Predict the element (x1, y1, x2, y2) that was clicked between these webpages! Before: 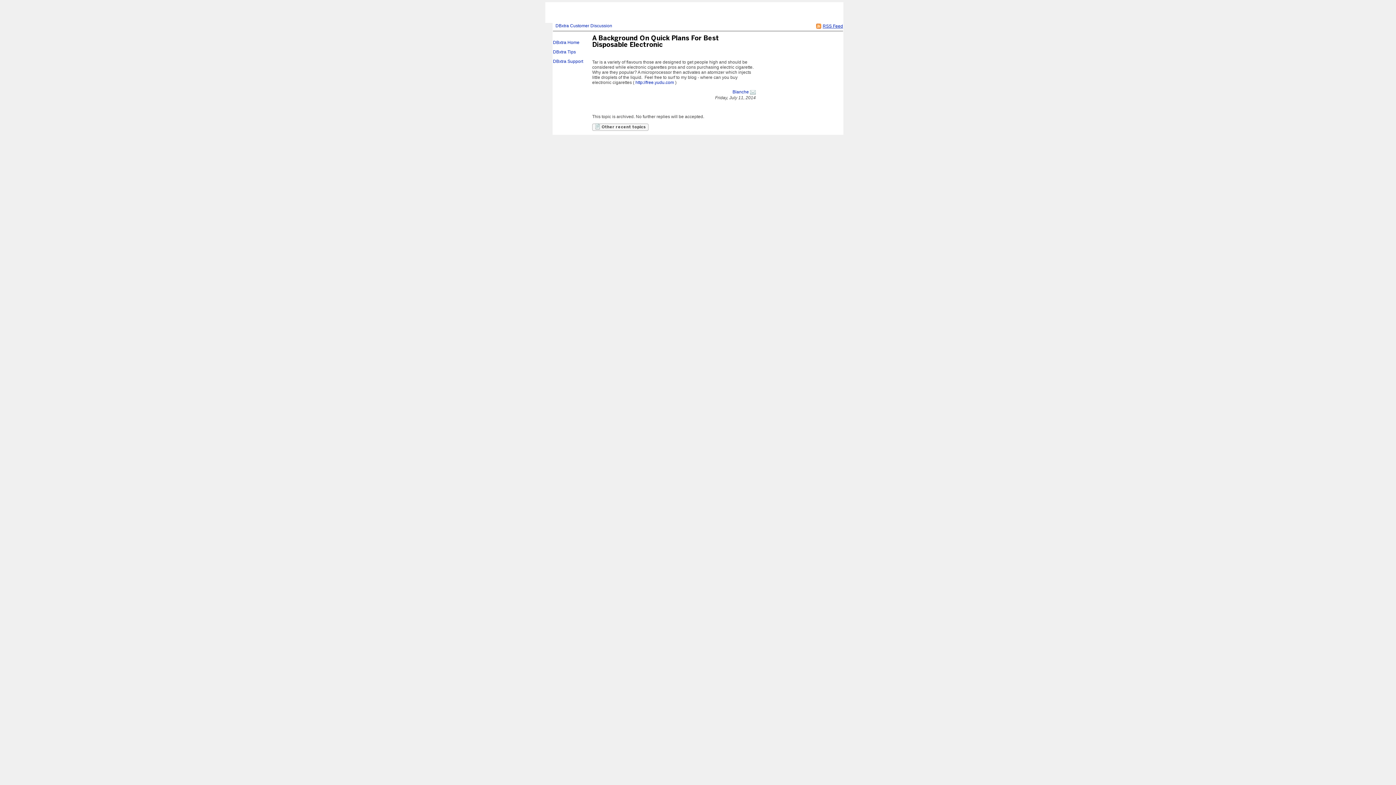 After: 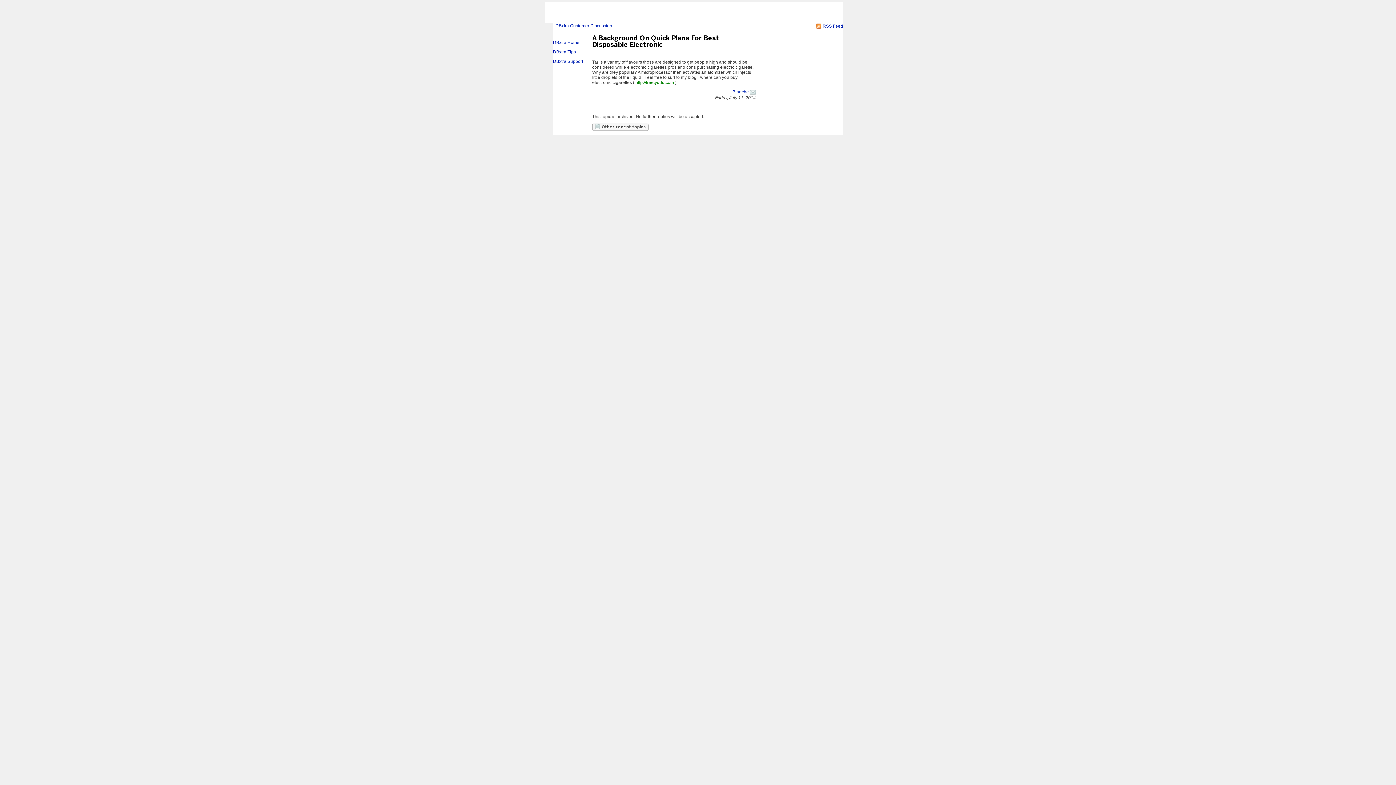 Action: bbox: (635, 80, 674, 85) label: http://free.yudu.com